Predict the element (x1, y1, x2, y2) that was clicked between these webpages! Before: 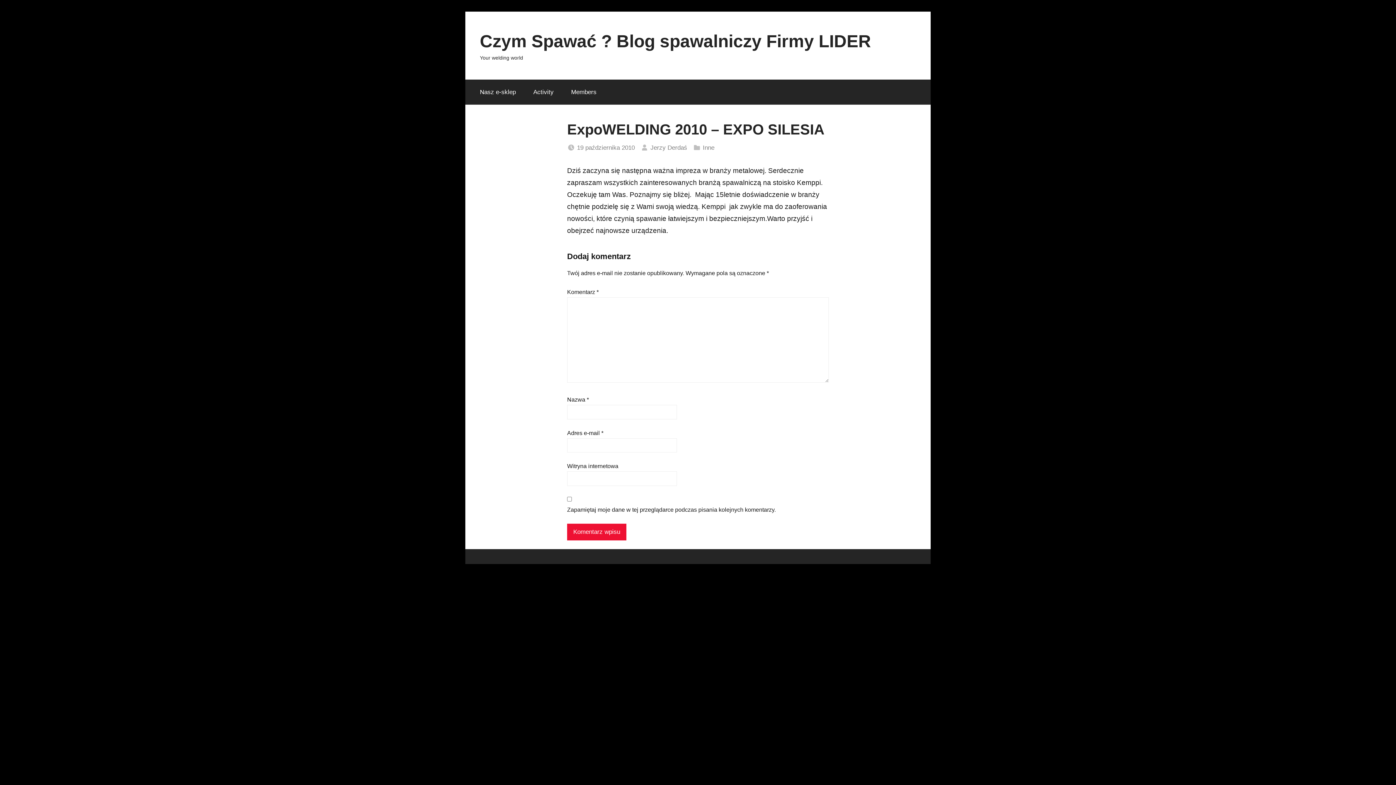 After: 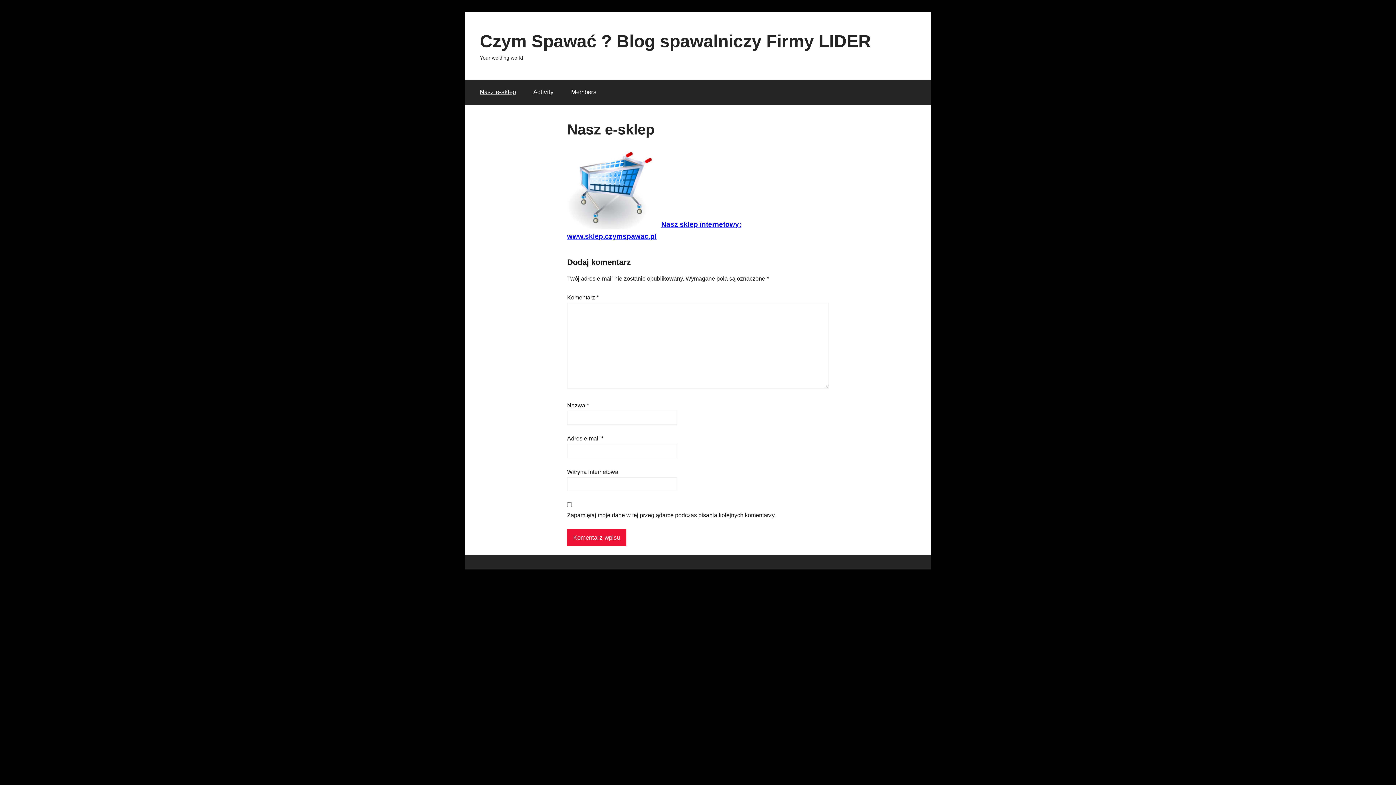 Action: label: Nasz e-sklep bbox: (471, 79, 524, 104)